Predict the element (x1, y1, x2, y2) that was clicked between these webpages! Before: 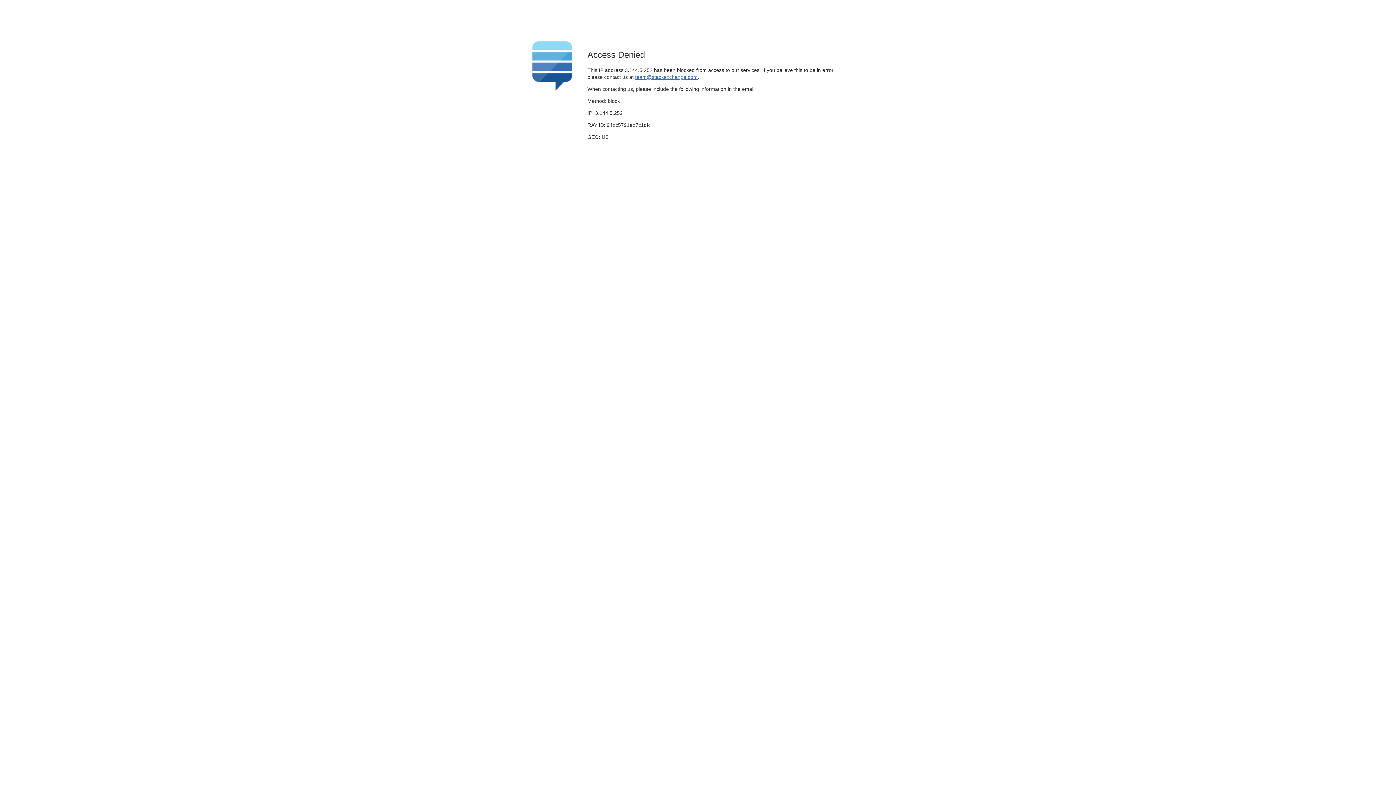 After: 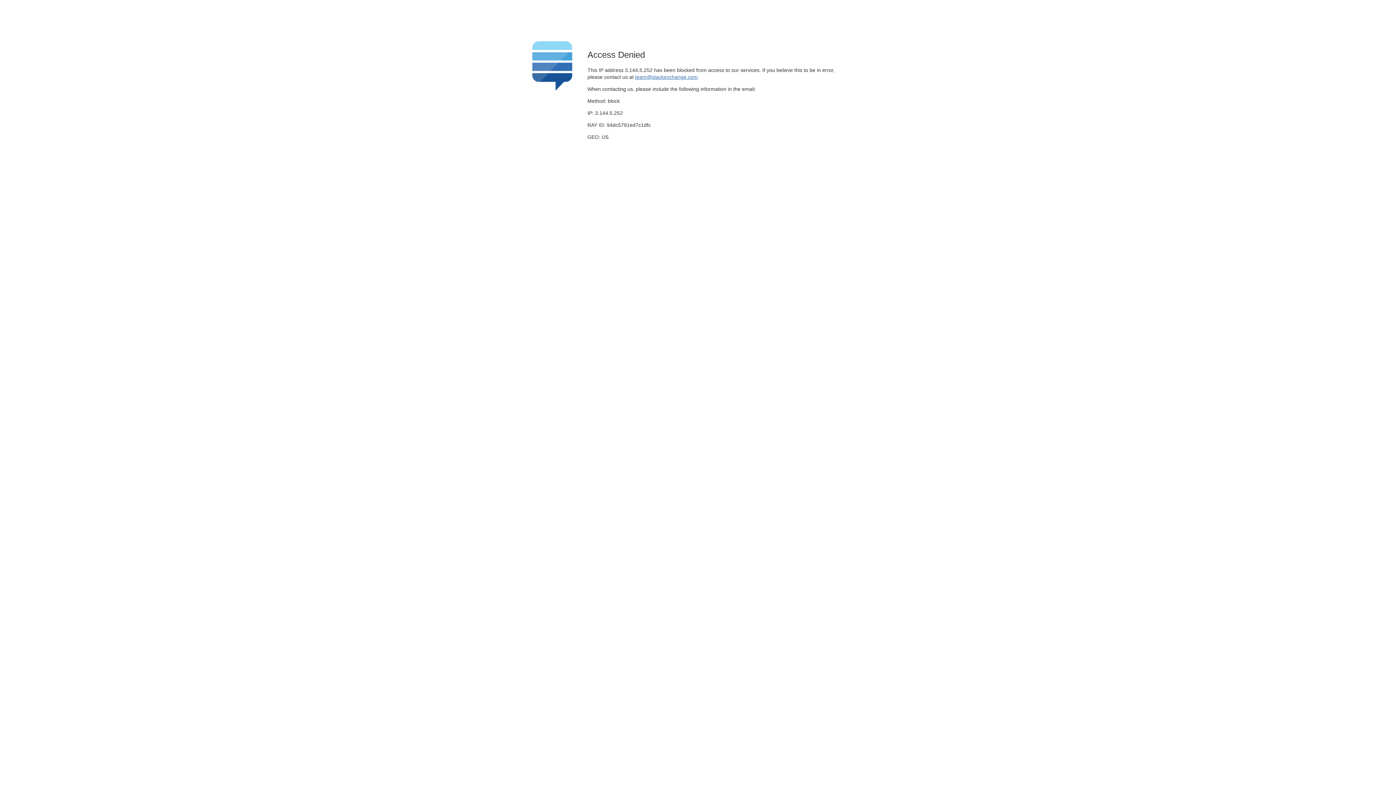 Action: label: team@stackexchange.com bbox: (635, 74, 697, 79)